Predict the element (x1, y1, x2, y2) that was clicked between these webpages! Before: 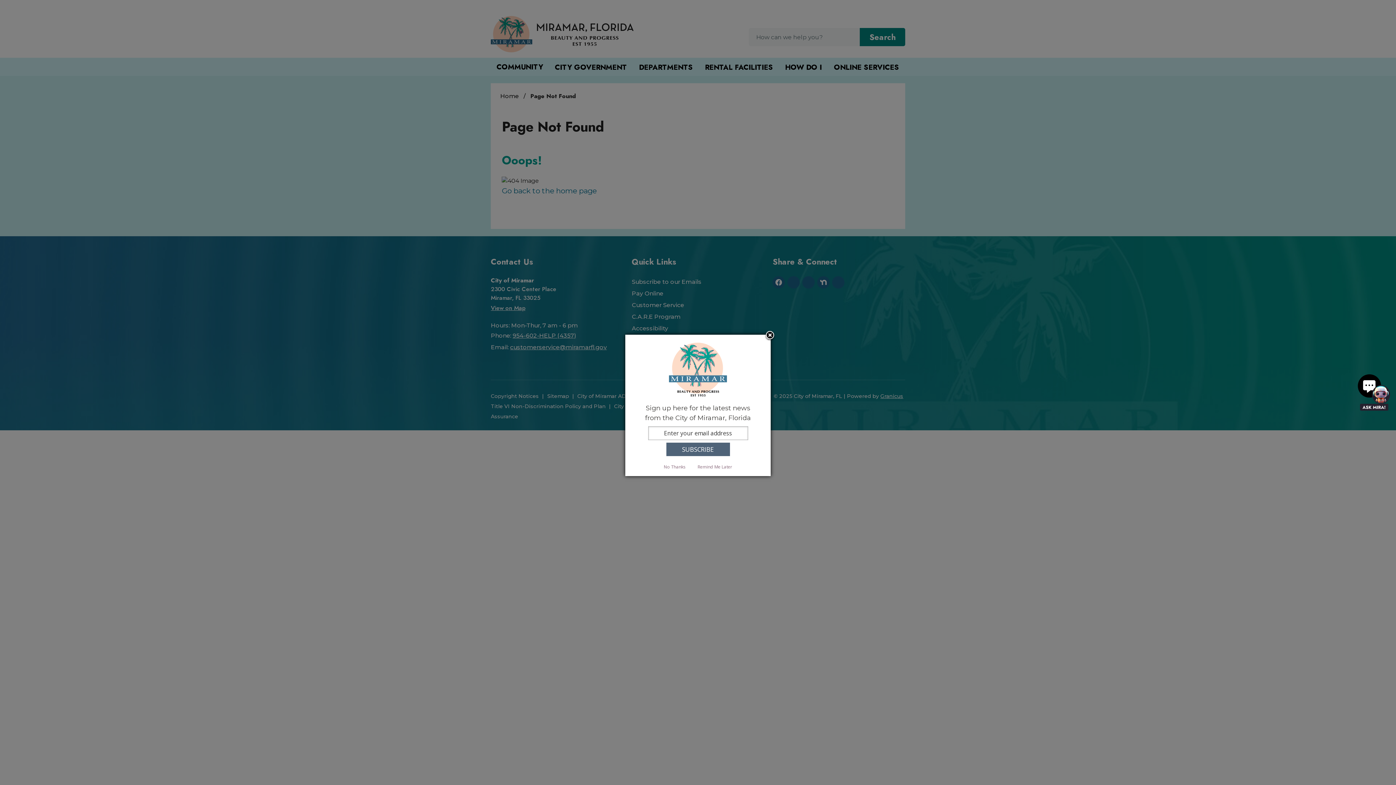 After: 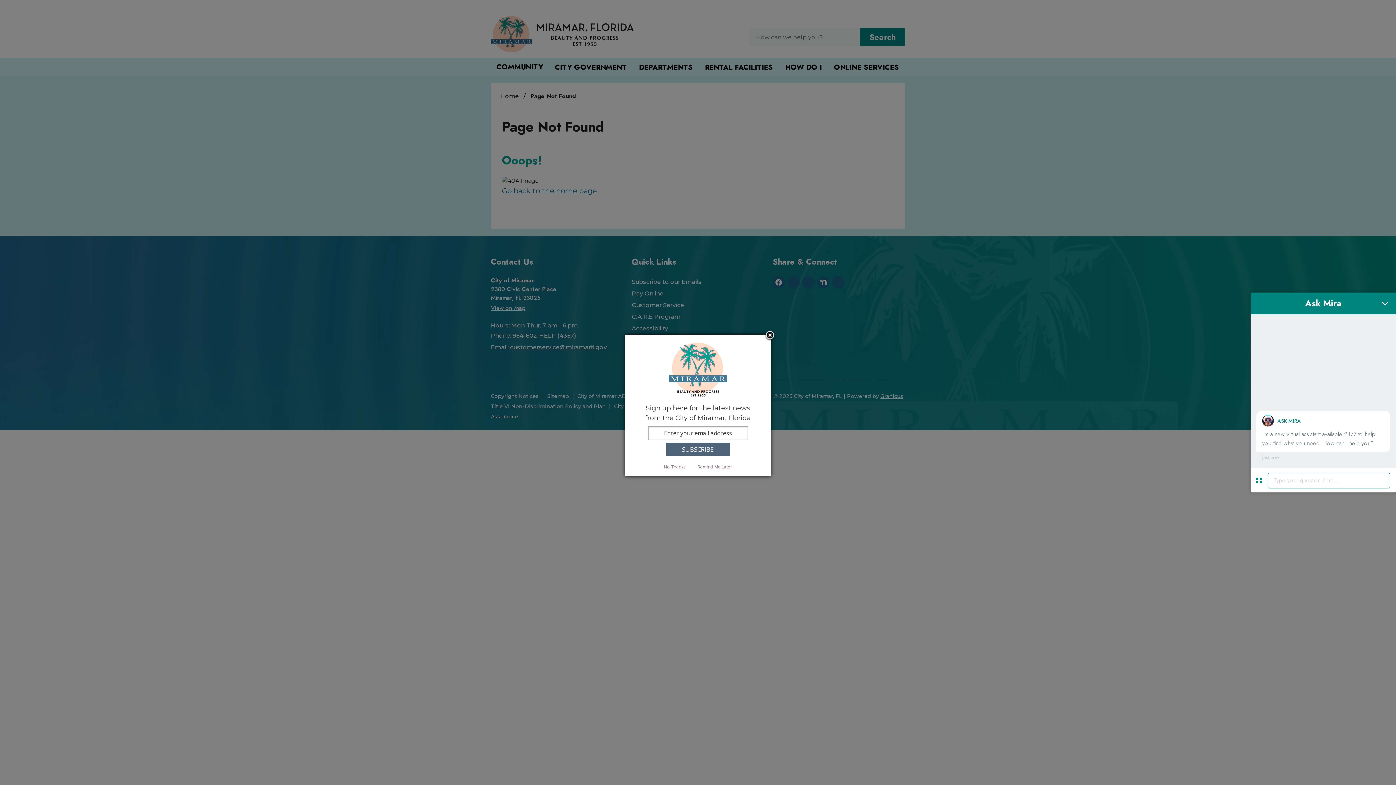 Action: label: Chat bbox: (1356, 374, 1392, 410)